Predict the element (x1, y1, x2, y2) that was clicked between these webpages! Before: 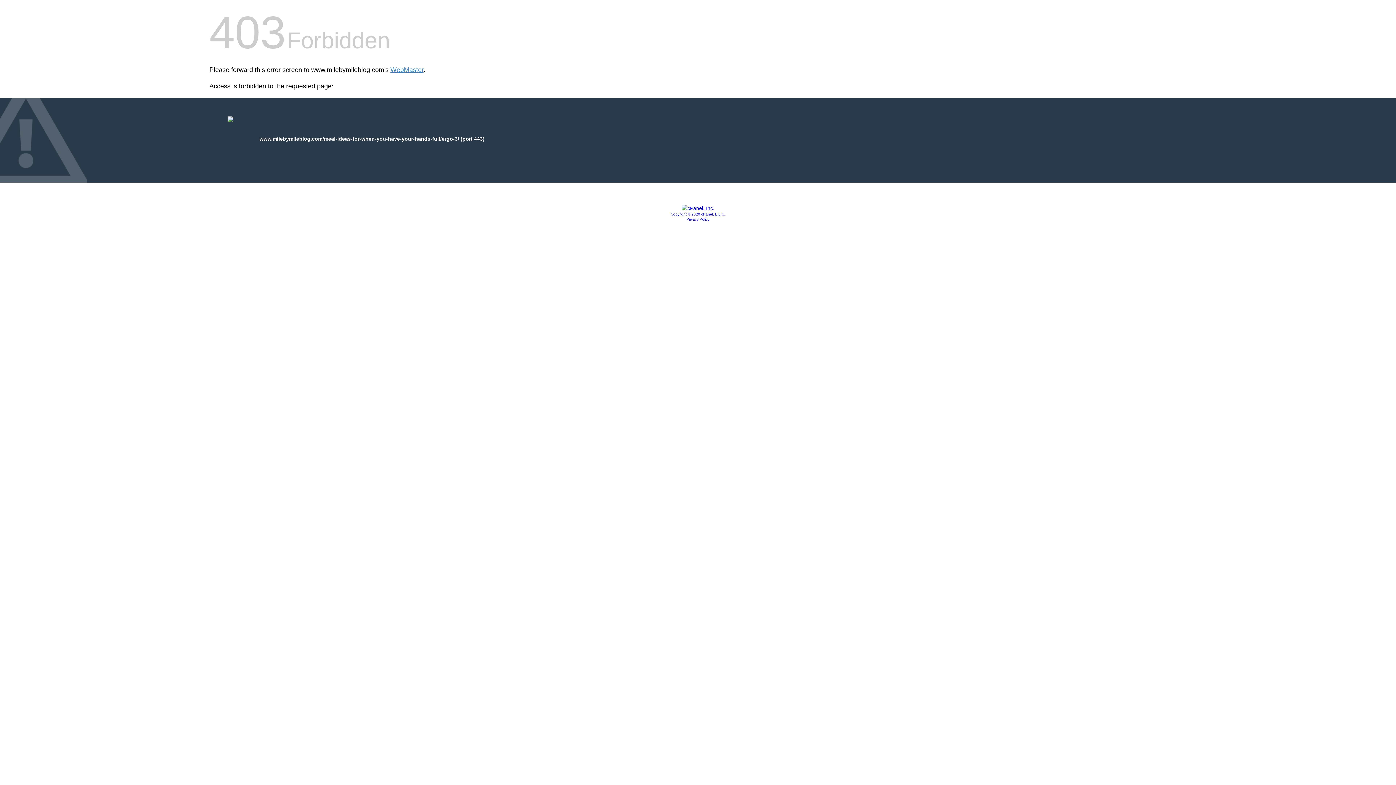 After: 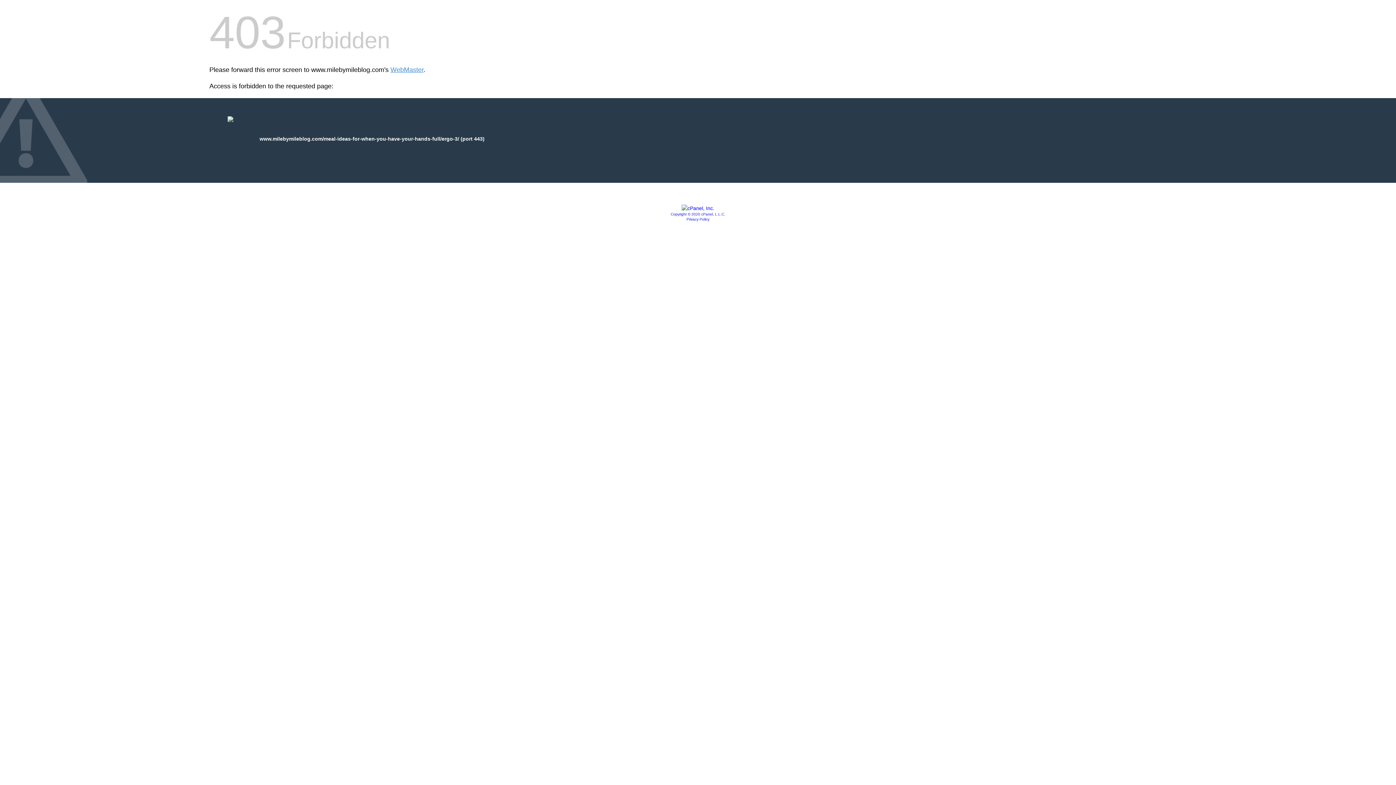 Action: bbox: (681, 205, 714, 211)